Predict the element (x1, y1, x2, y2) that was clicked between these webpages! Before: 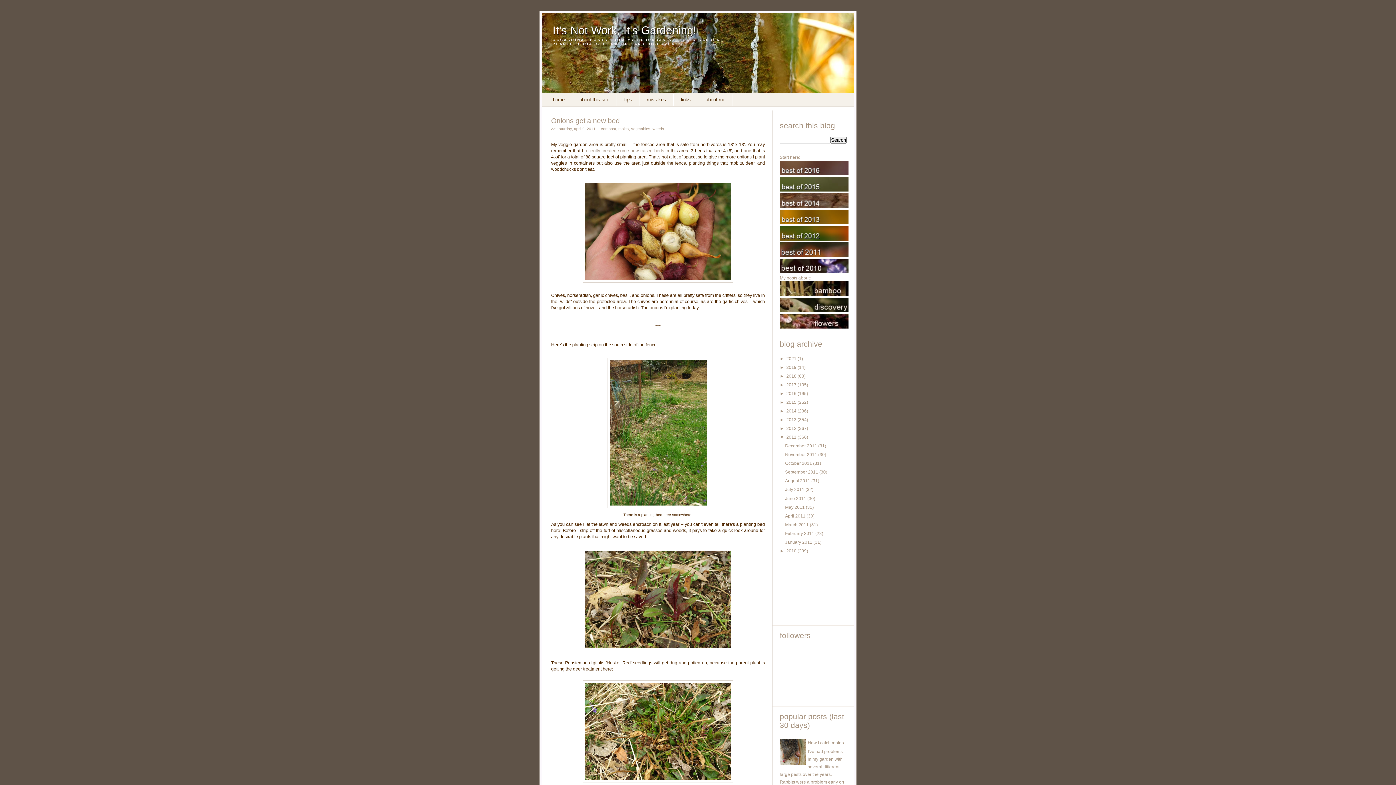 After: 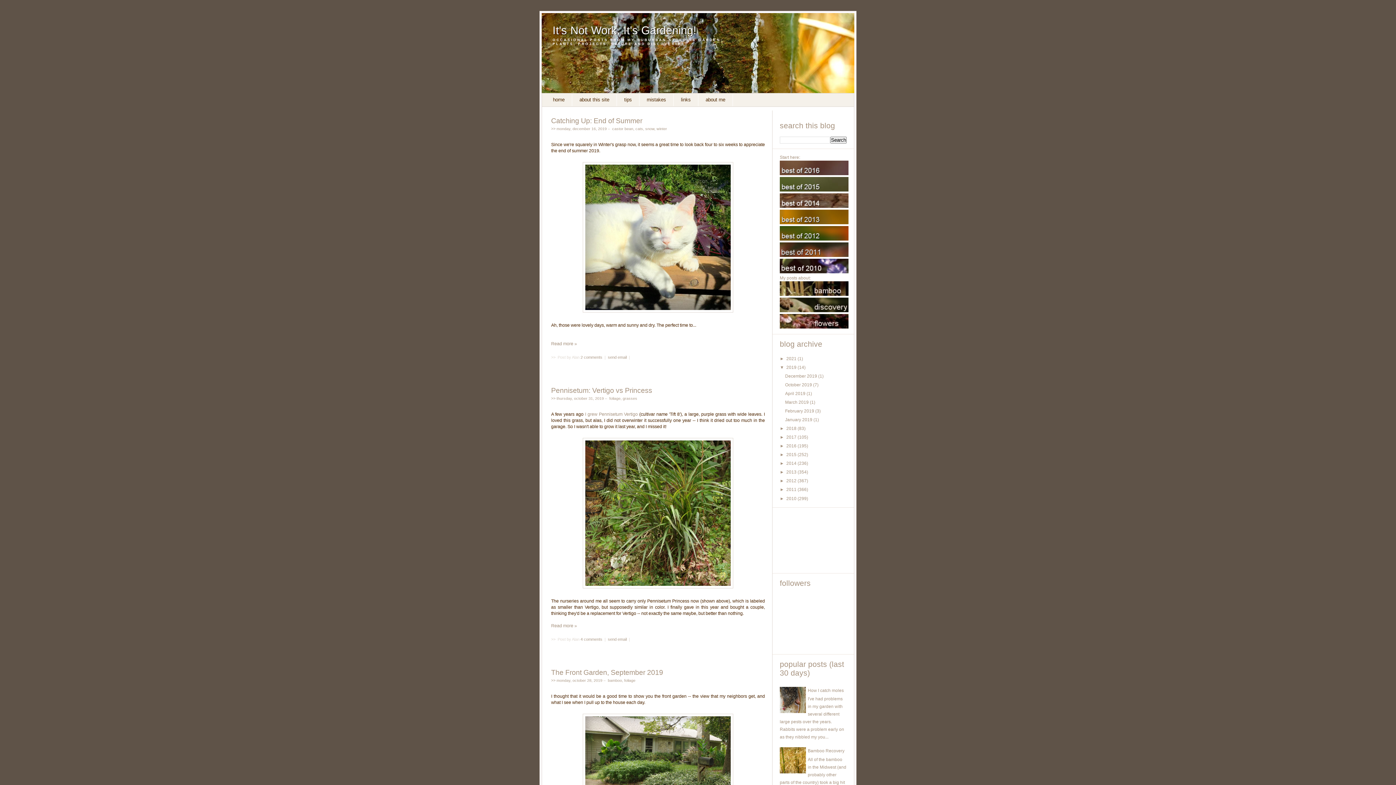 Action: label: 2019  bbox: (786, 365, 797, 370)